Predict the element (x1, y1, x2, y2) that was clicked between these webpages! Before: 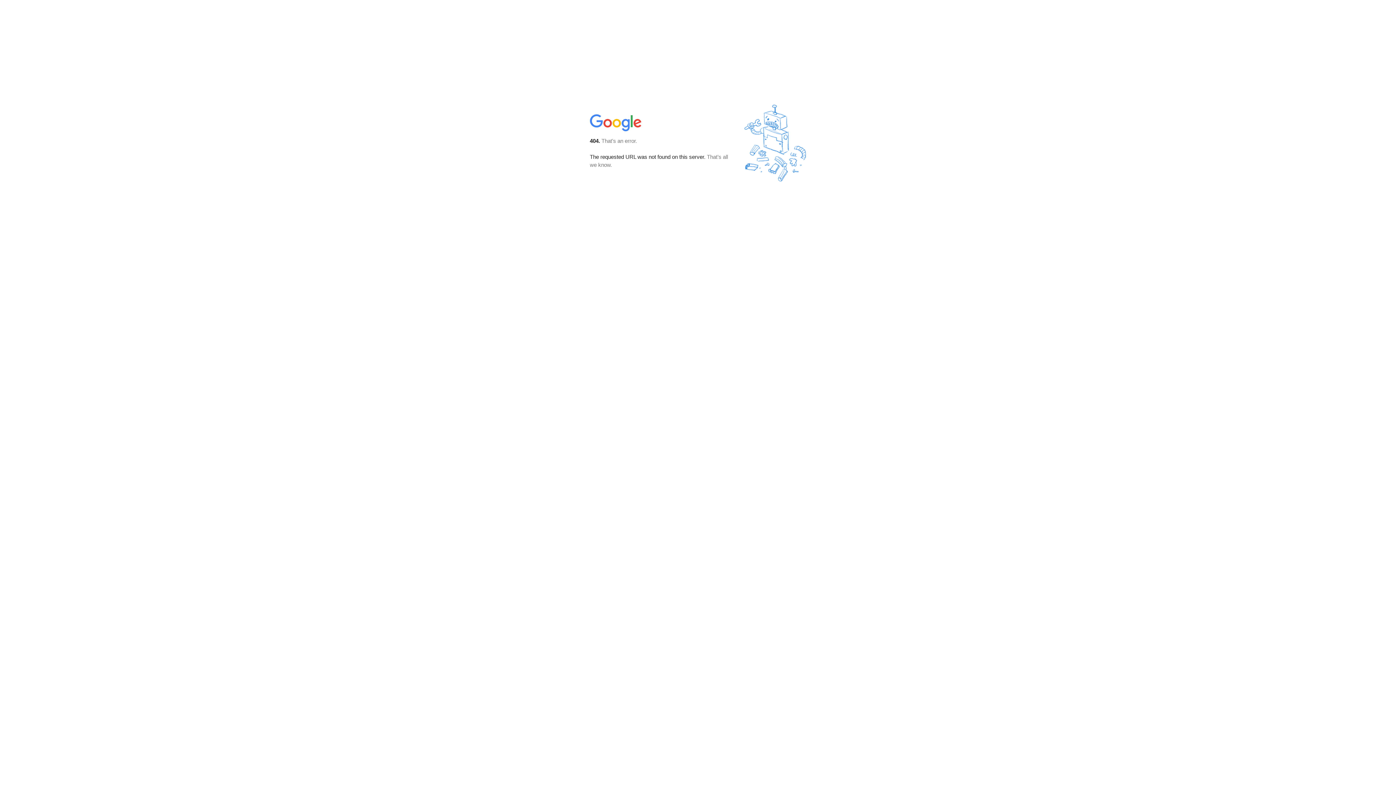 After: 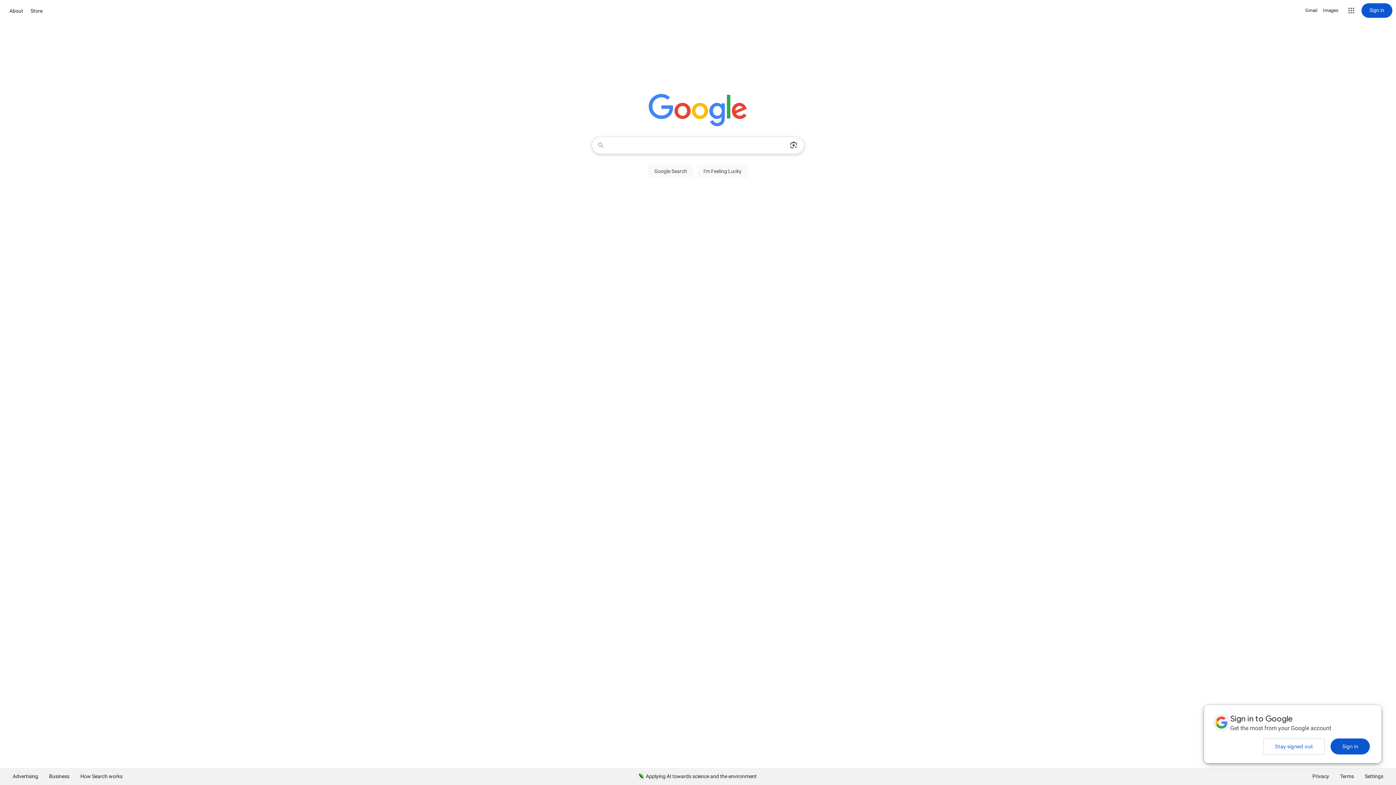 Action: bbox: (590, 127, 642, 134)